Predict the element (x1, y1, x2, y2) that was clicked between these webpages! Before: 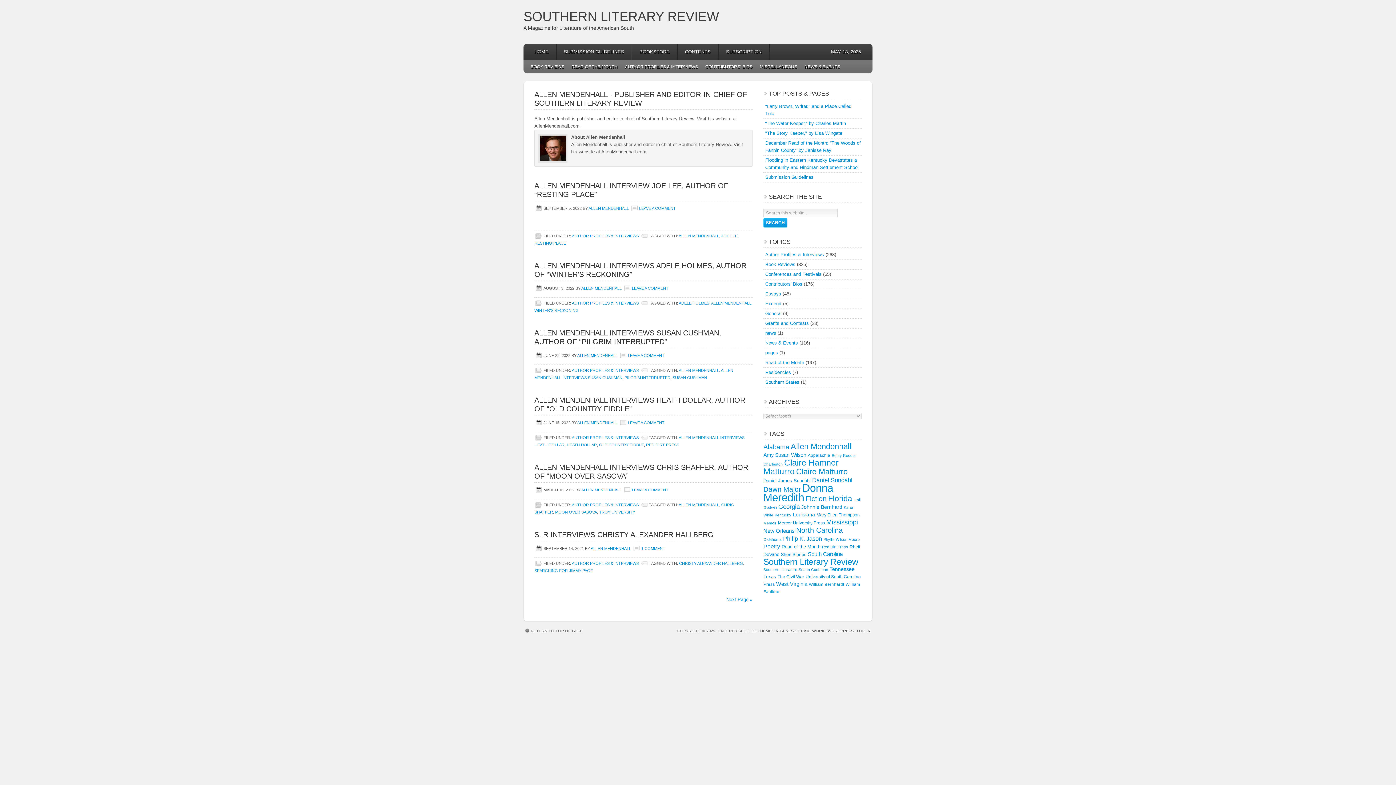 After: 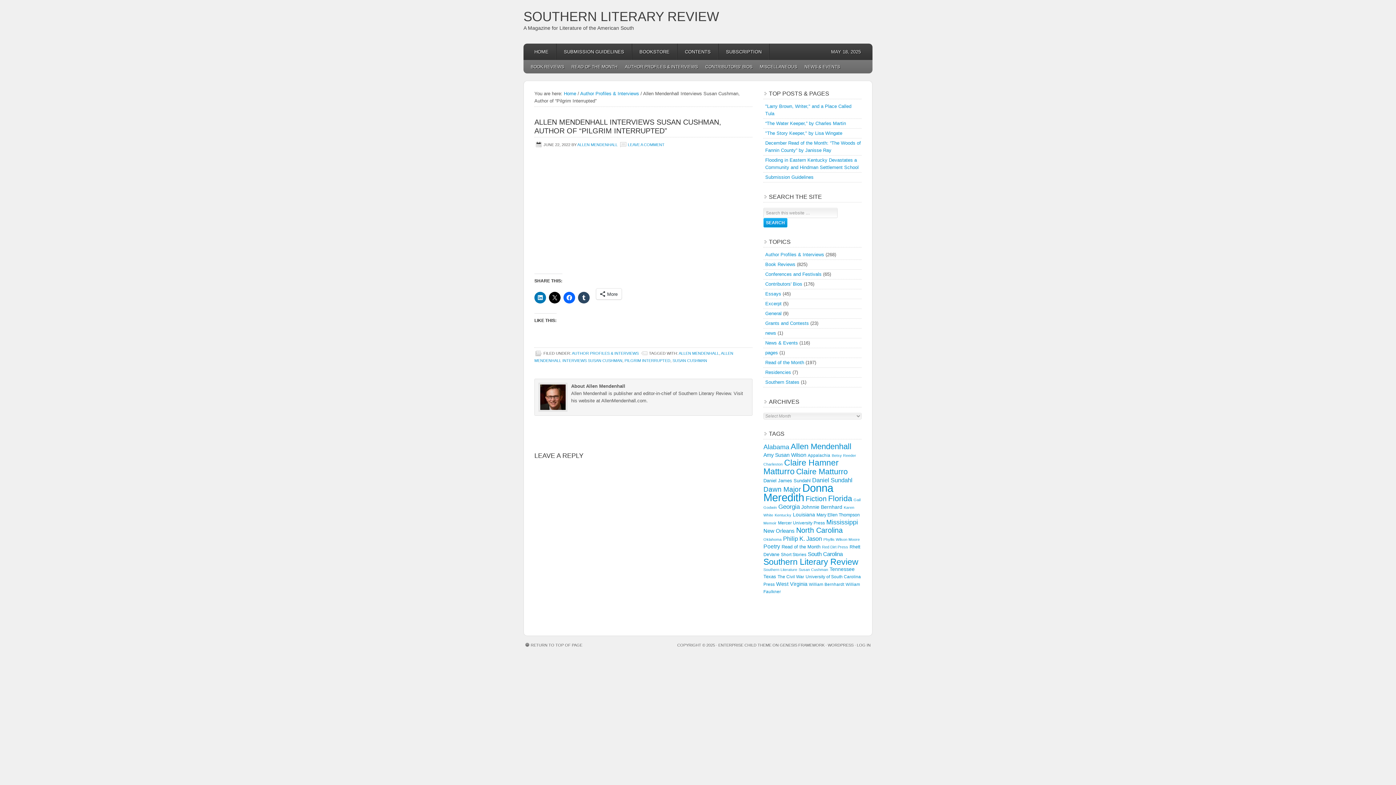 Action: bbox: (628, 353, 664, 357) label: LEAVE A COMMENT